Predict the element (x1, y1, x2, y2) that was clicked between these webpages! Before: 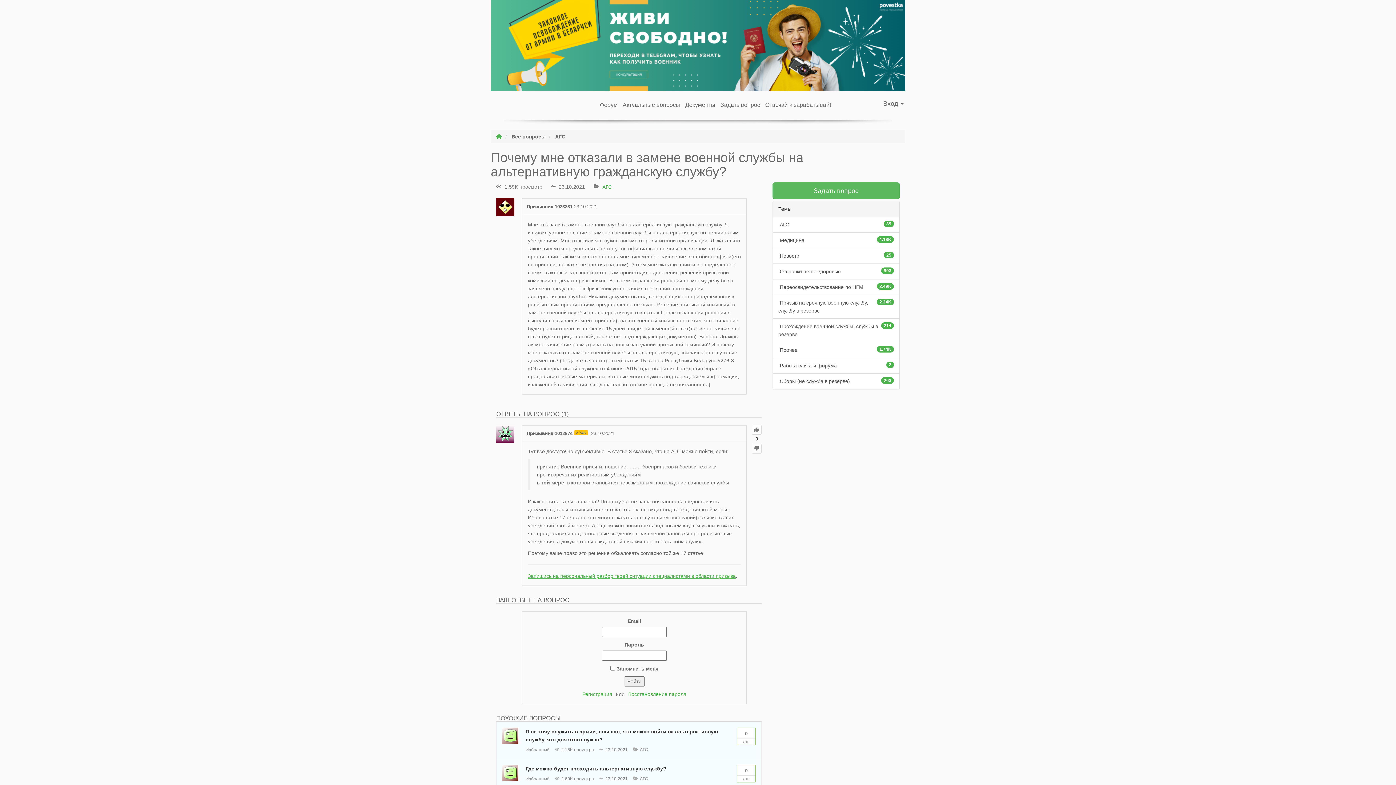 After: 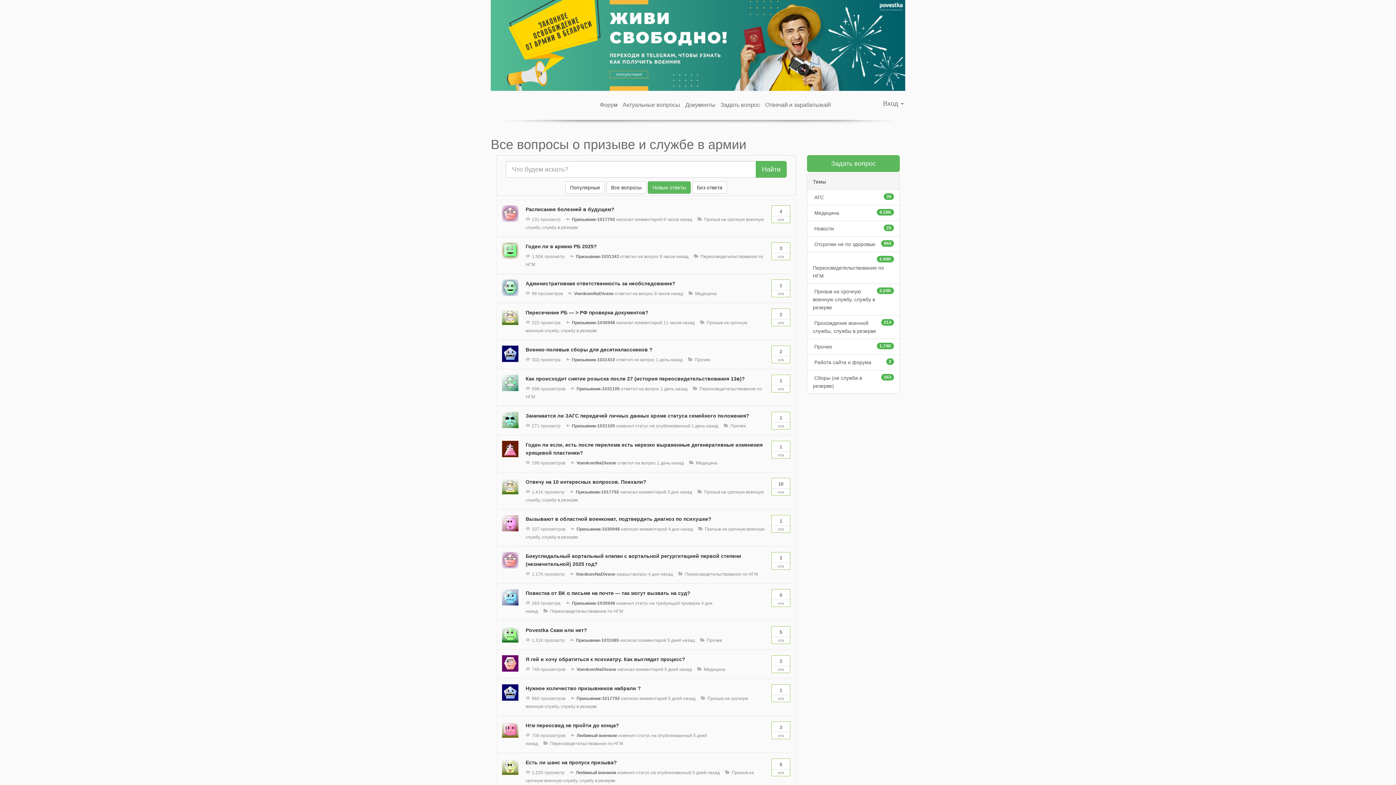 Action: bbox: (598, 96, 619, 113) label: Форум